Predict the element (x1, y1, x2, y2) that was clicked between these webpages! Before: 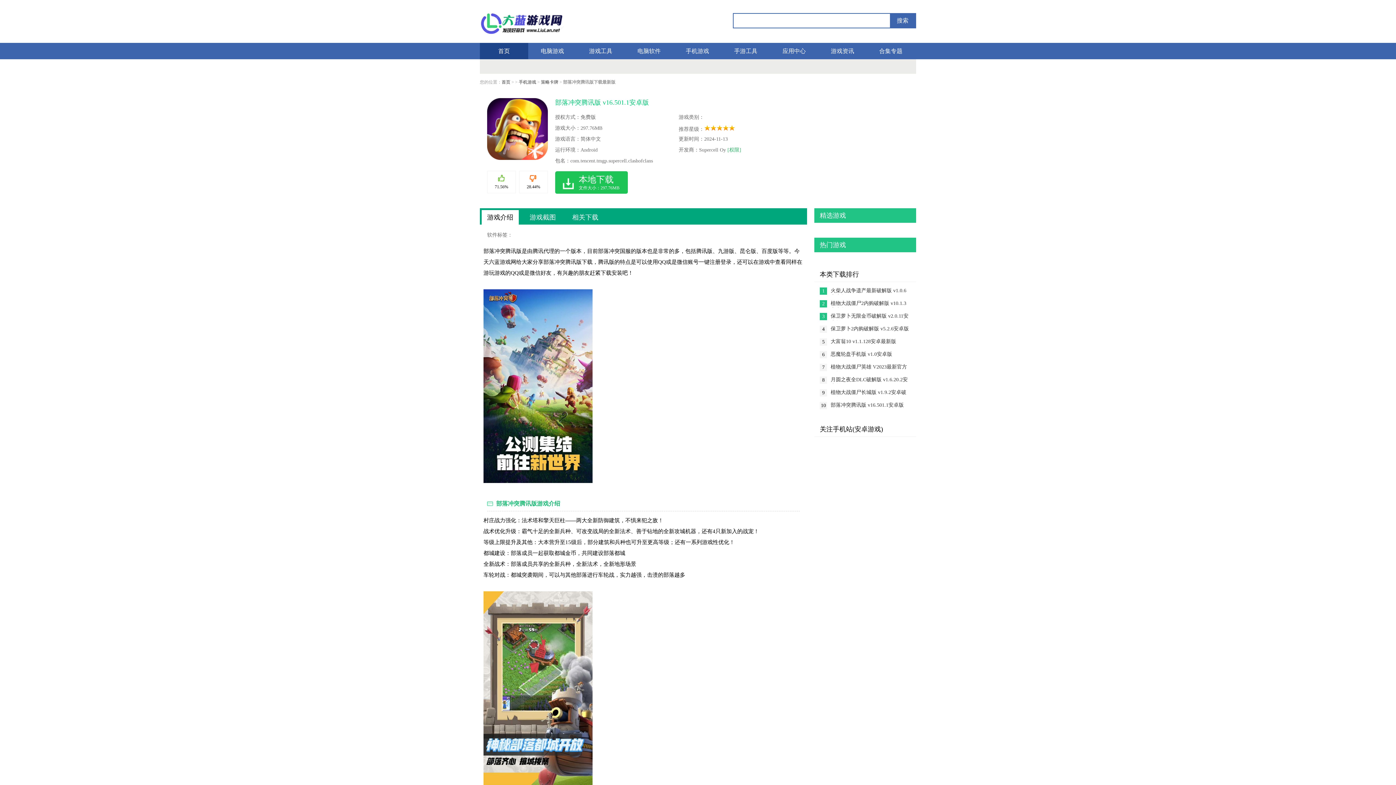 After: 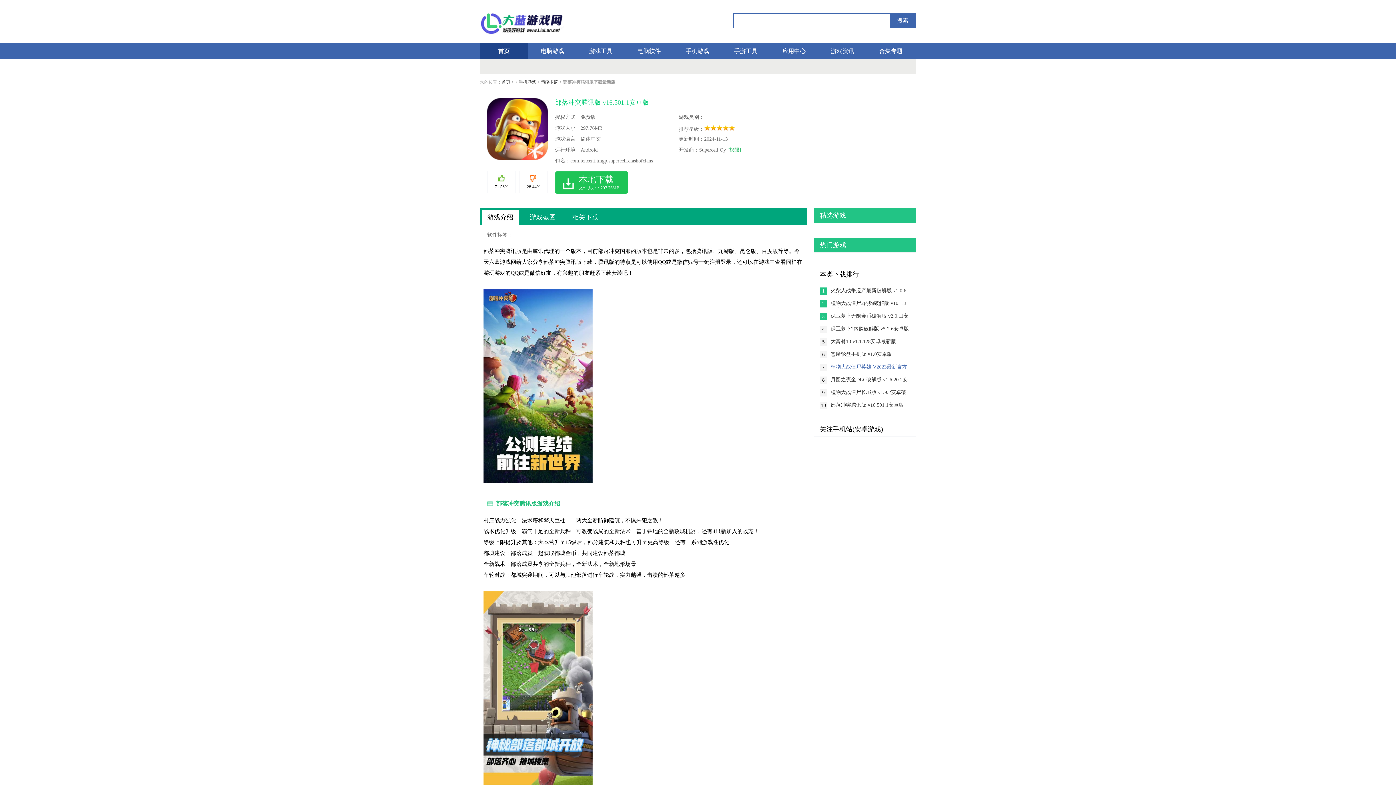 Action: label: 植物大战僵尸英雄 V2023最新官方正版 bbox: (830, 364, 910, 371)